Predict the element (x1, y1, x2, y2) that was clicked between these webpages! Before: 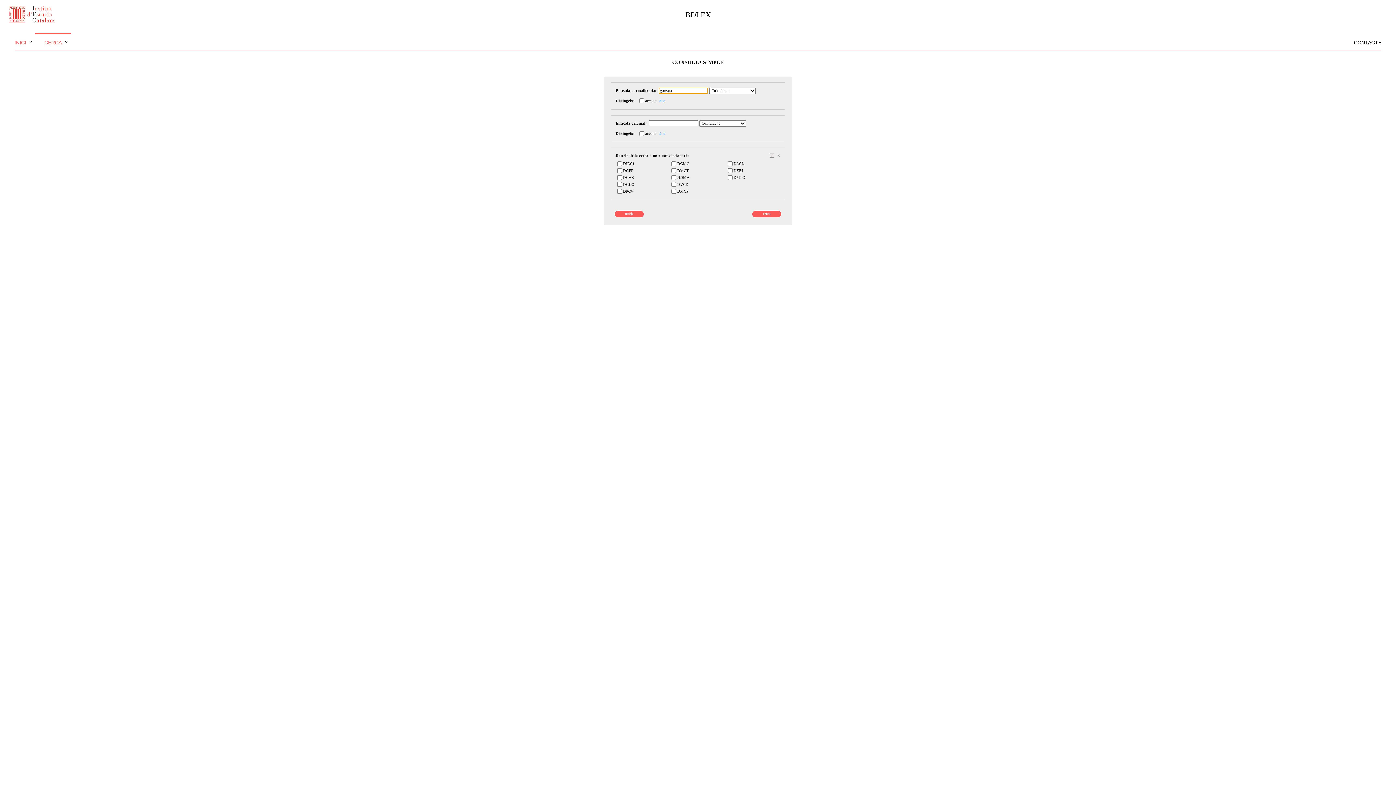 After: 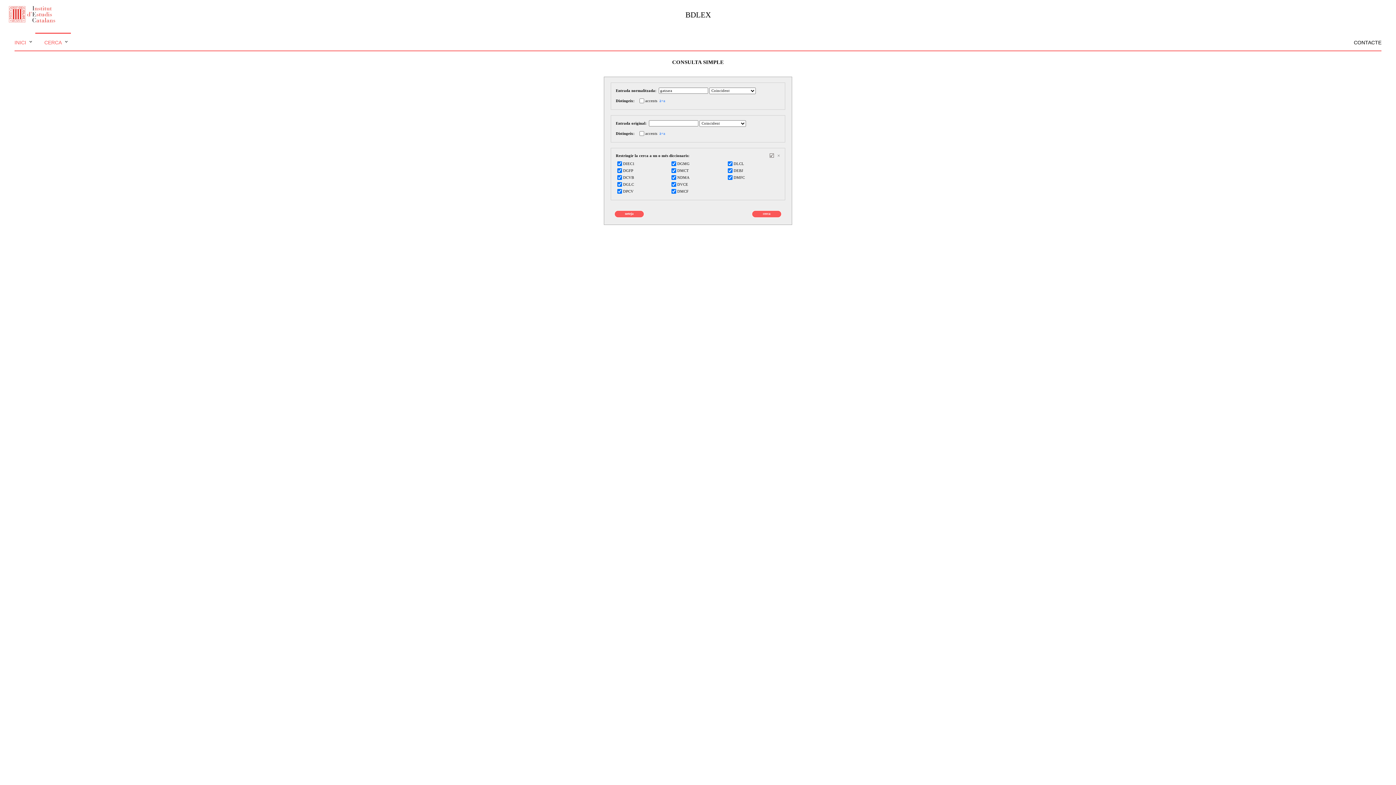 Action: bbox: (769, 152, 774, 159)